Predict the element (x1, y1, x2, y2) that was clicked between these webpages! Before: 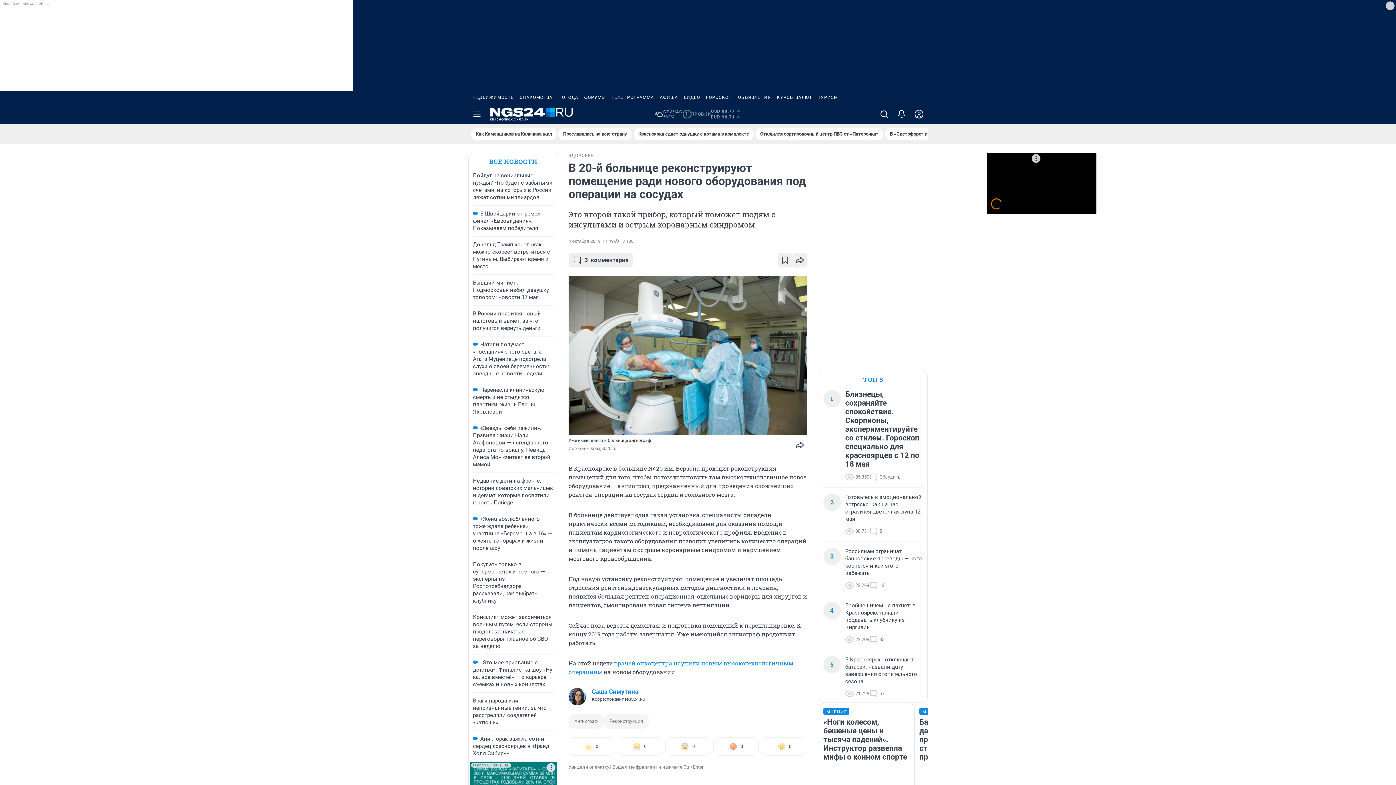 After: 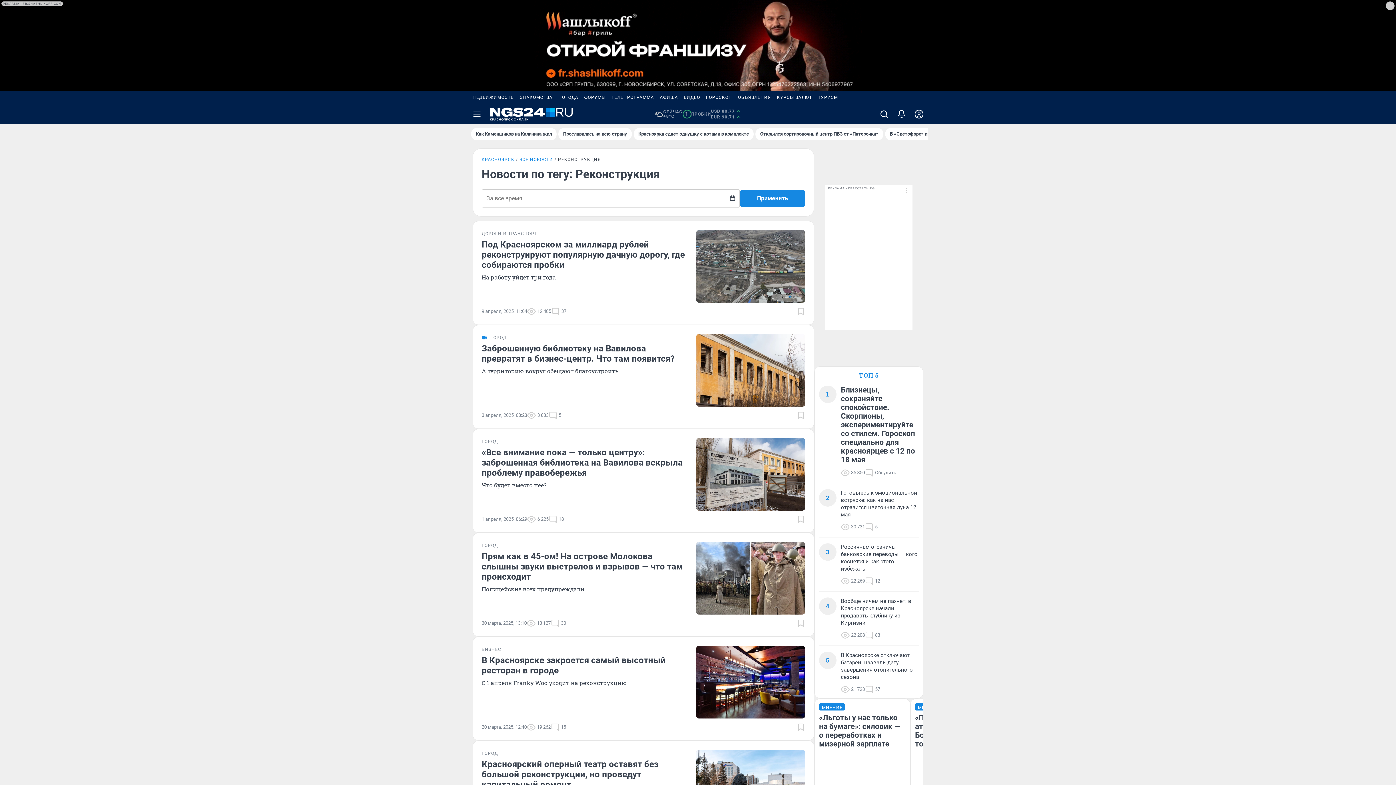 Action: label: Реконструкция bbox: (603, 714, 649, 729)